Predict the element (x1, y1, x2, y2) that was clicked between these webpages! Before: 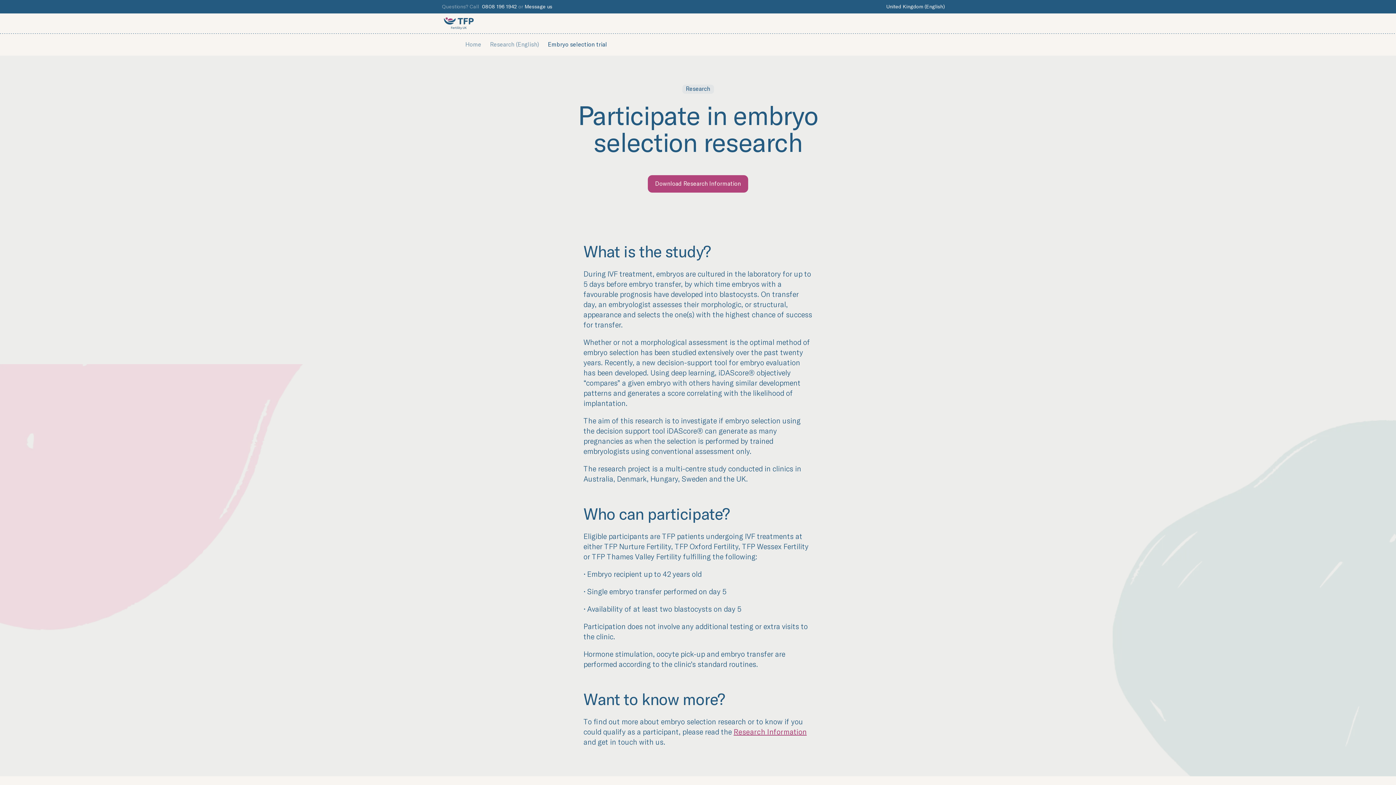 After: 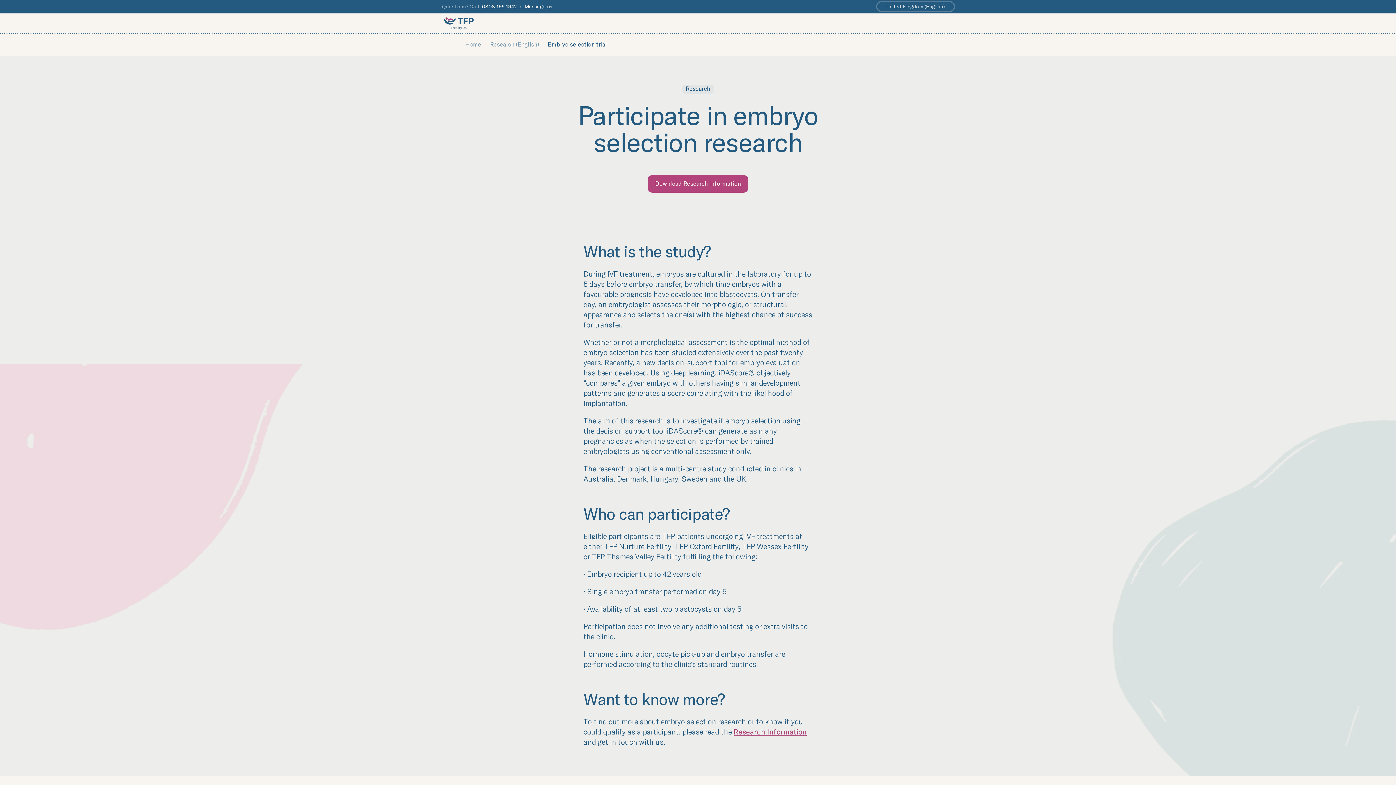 Action: bbox: (877, 2, 954, 11) label: United Kingdom (English)